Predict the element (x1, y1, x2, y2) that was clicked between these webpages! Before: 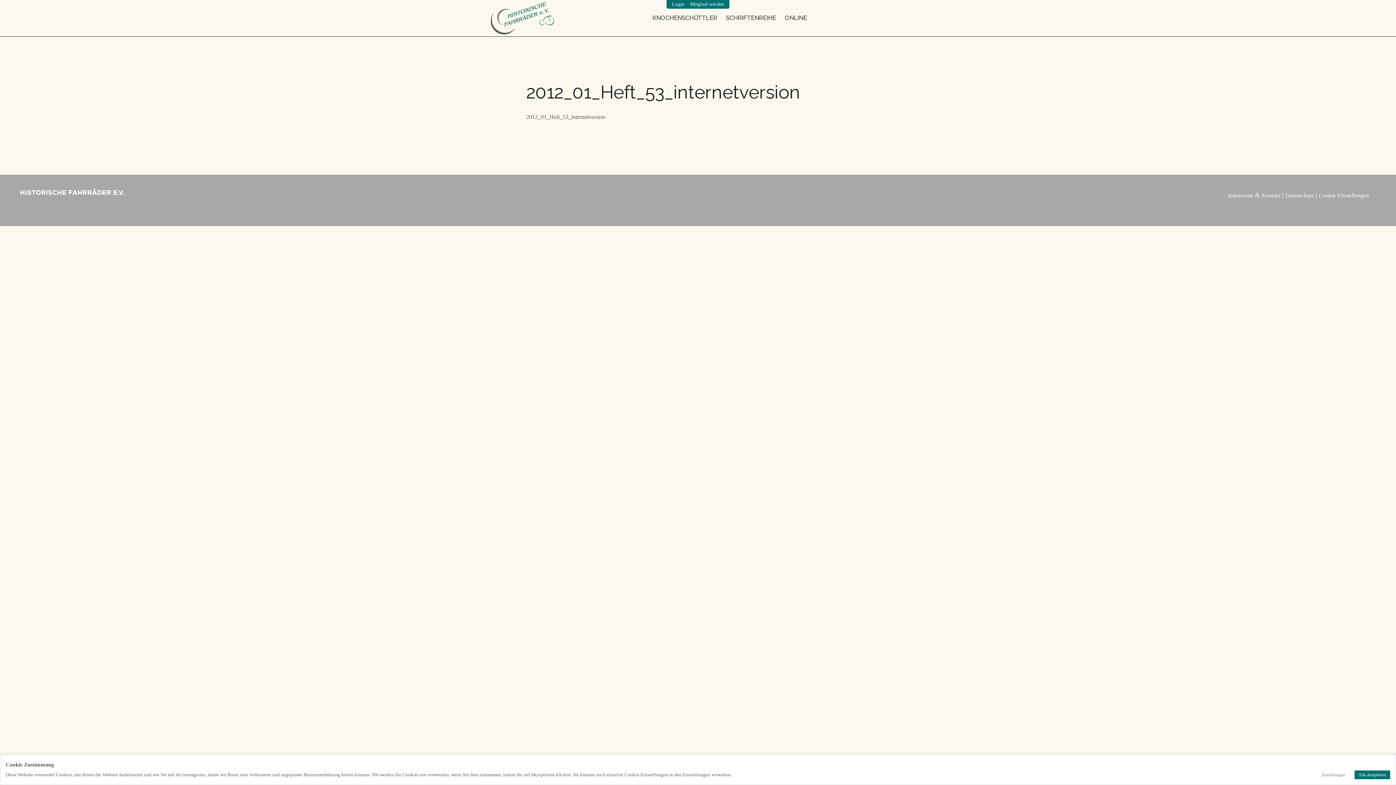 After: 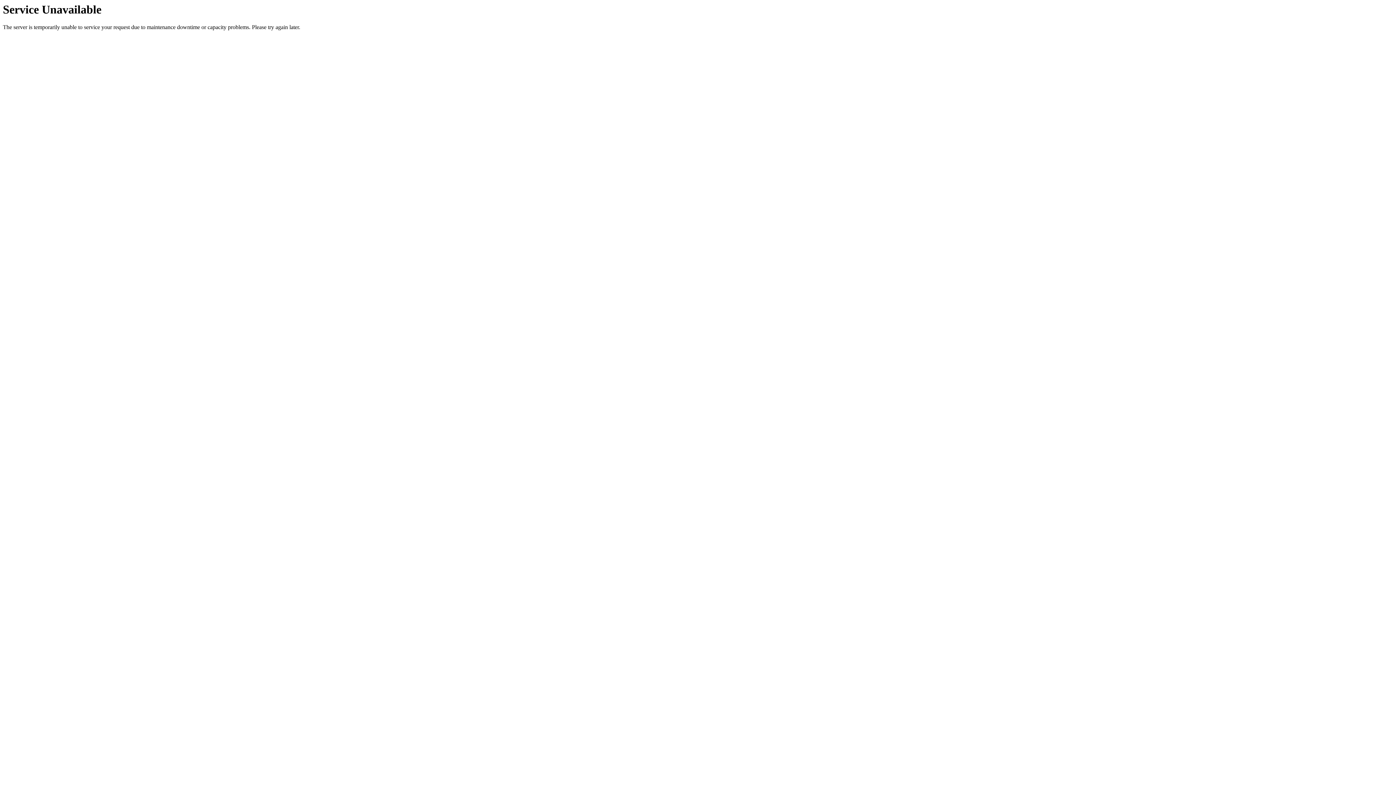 Action: label: Cookie-Einstellungen bbox: (1319, 192, 1369, 198)